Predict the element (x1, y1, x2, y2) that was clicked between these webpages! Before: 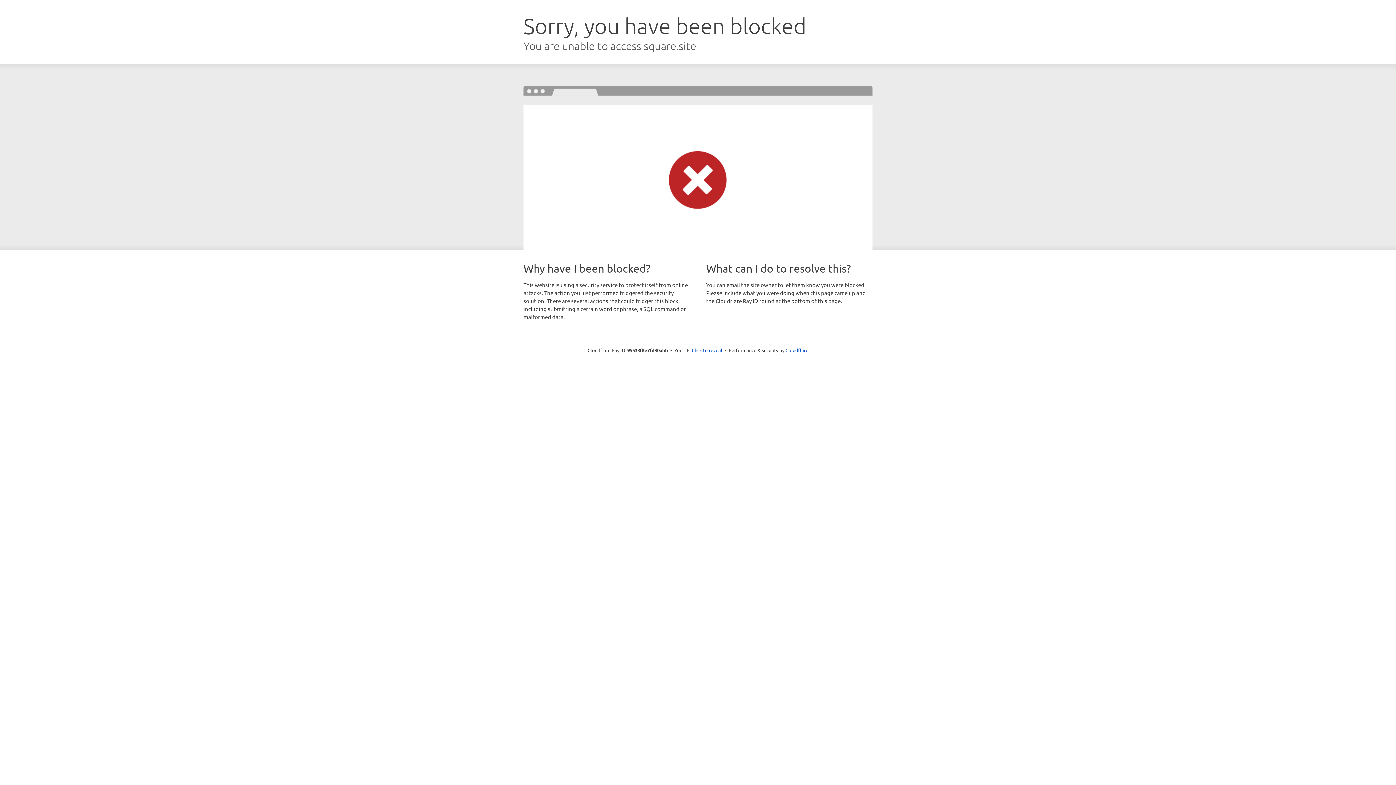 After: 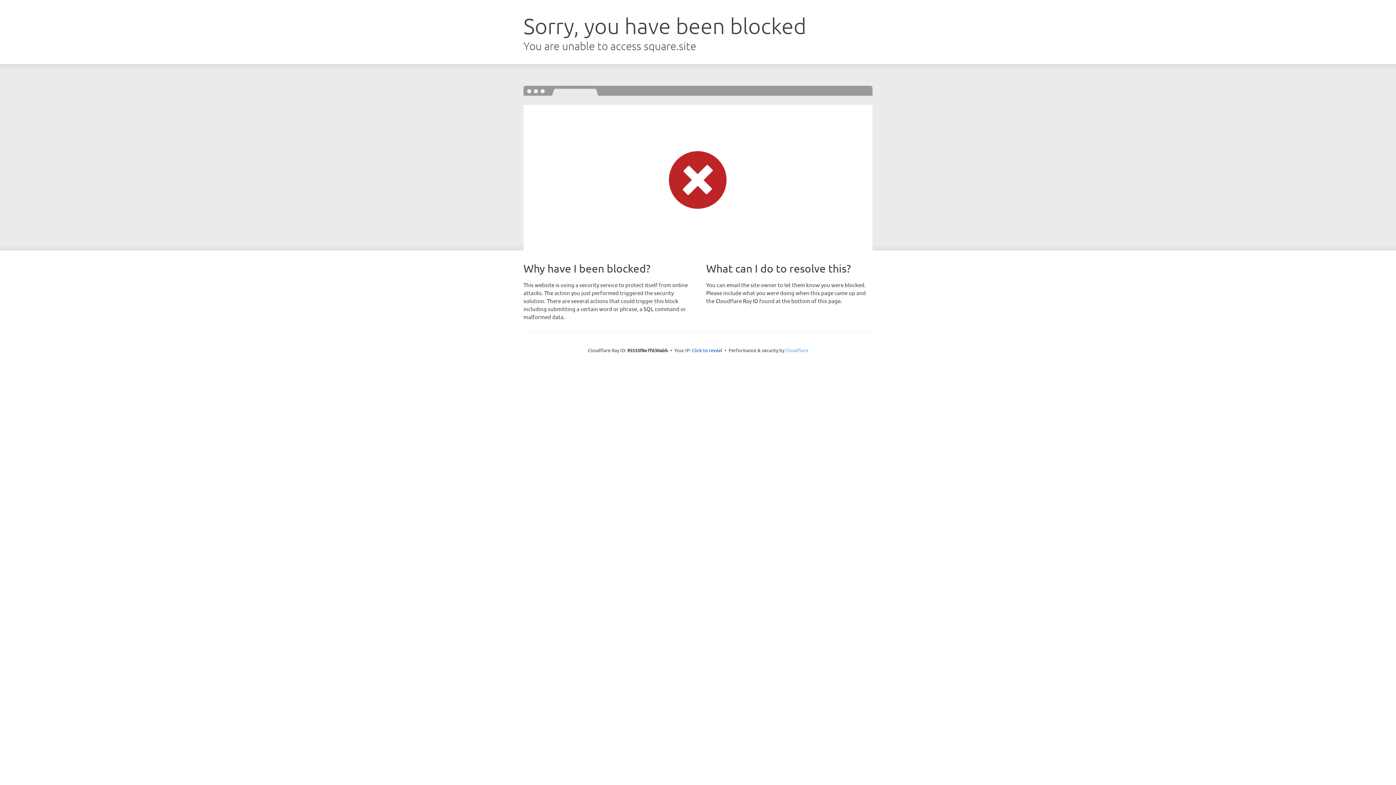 Action: label: Cloudflare bbox: (785, 347, 808, 353)